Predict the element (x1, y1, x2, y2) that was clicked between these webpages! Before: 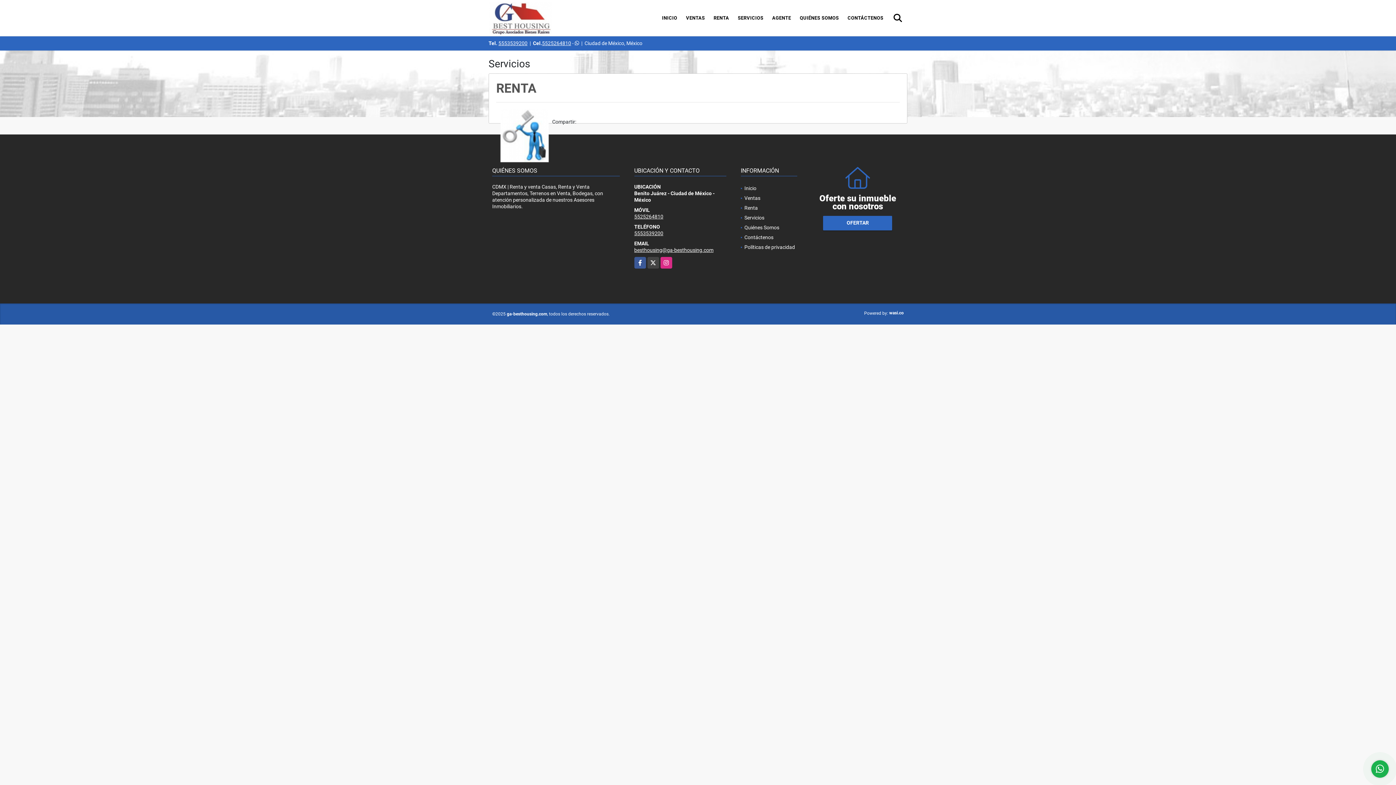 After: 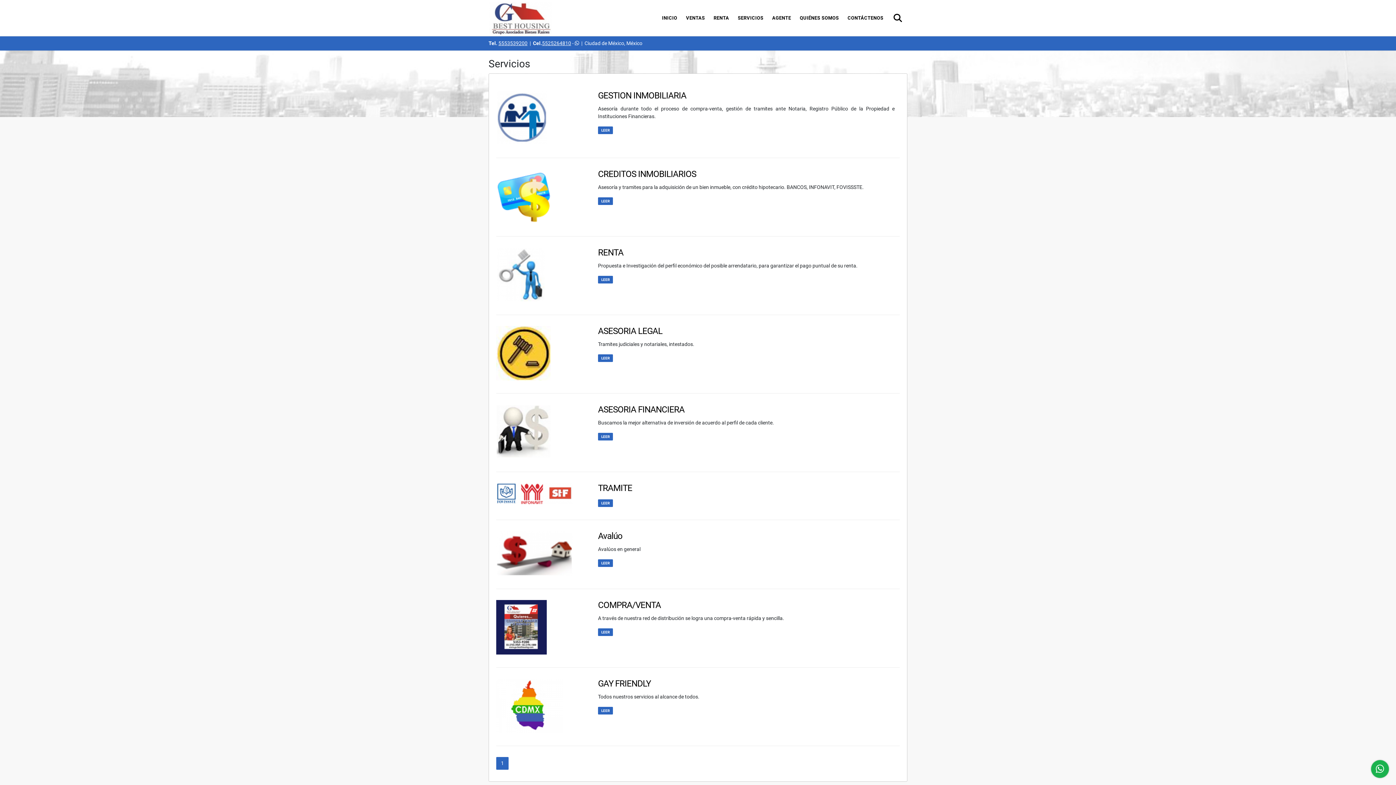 Action: bbox: (744, 214, 764, 220) label: Servicios